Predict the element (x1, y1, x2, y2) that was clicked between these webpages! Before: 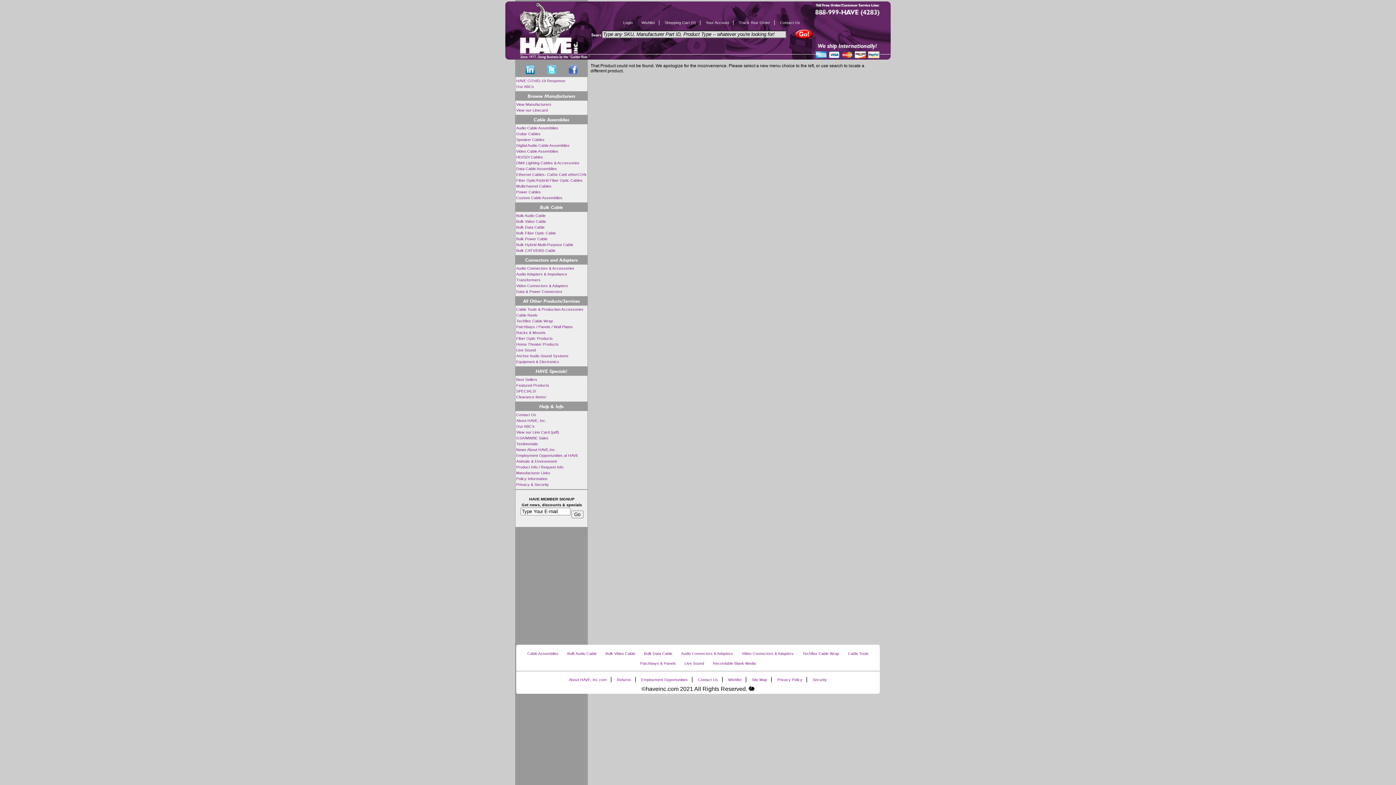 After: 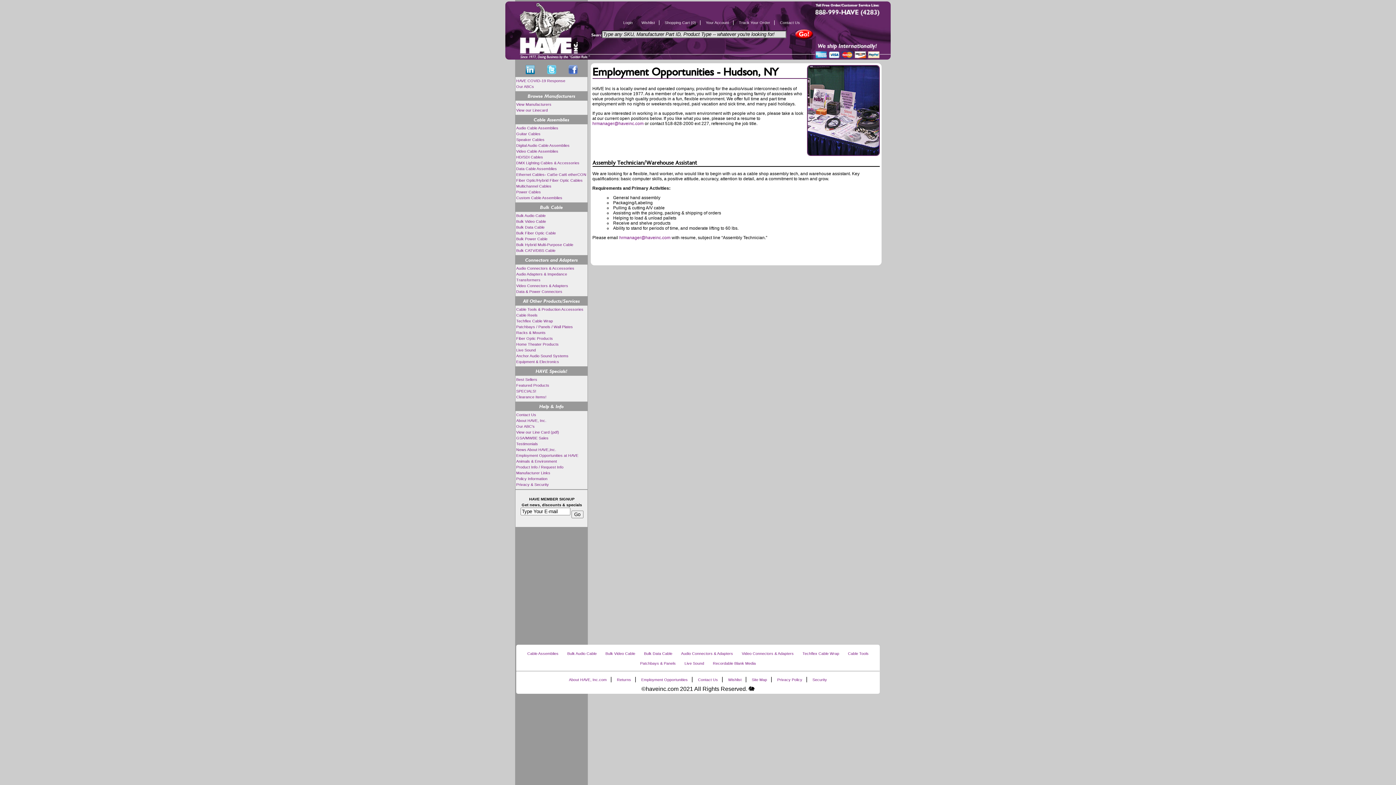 Action: bbox: (637, 674, 691, 685) label: Employment Opportunities